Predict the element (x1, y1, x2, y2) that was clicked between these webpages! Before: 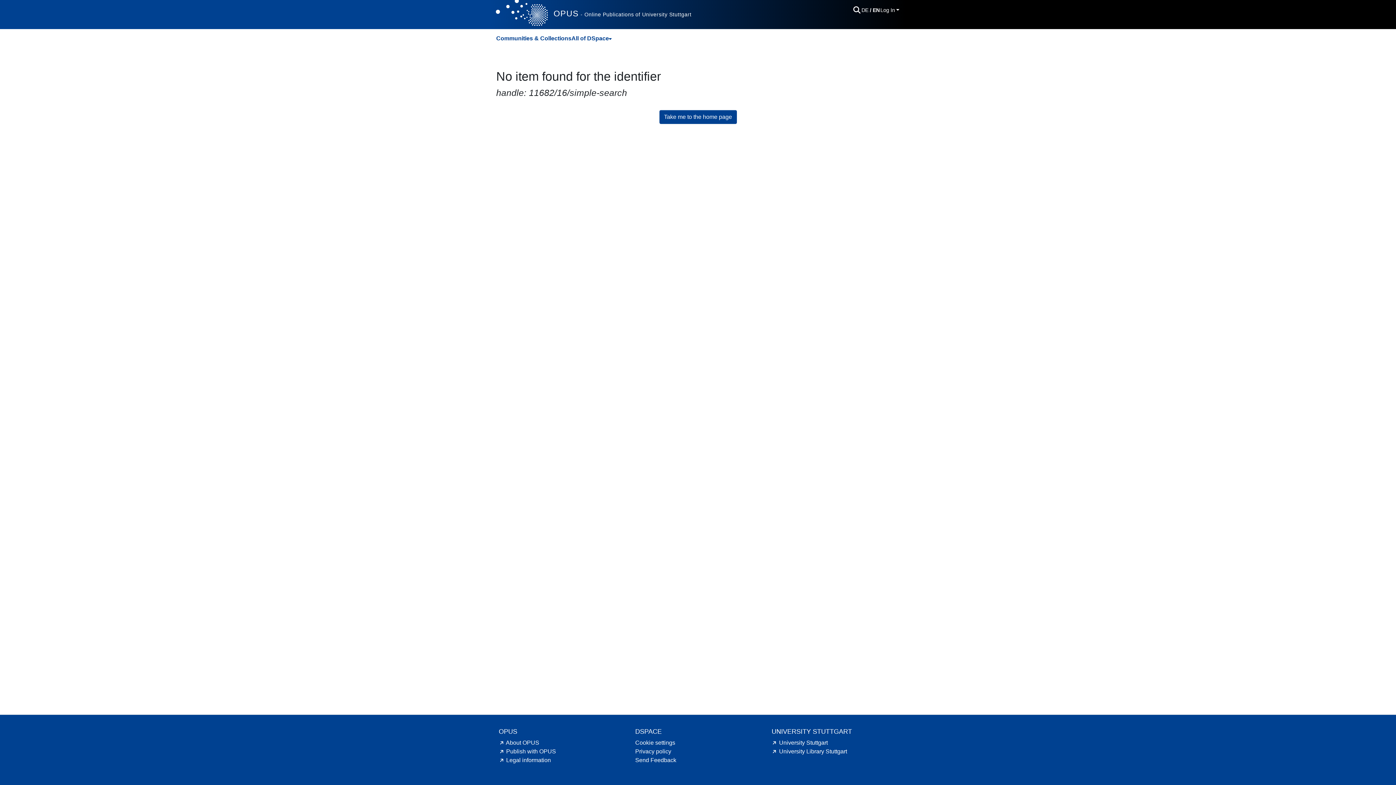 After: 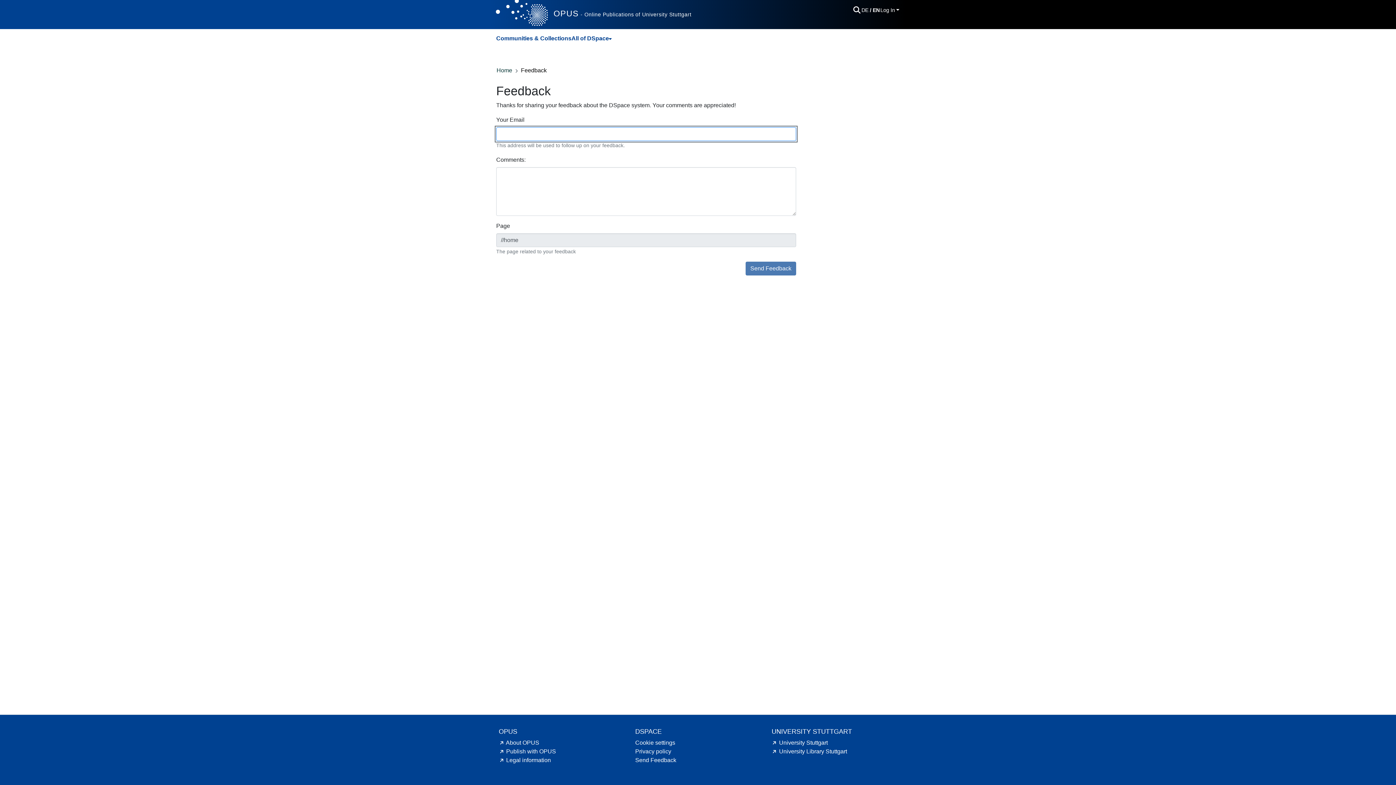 Action: bbox: (635, 757, 676, 763) label: Send Feedback